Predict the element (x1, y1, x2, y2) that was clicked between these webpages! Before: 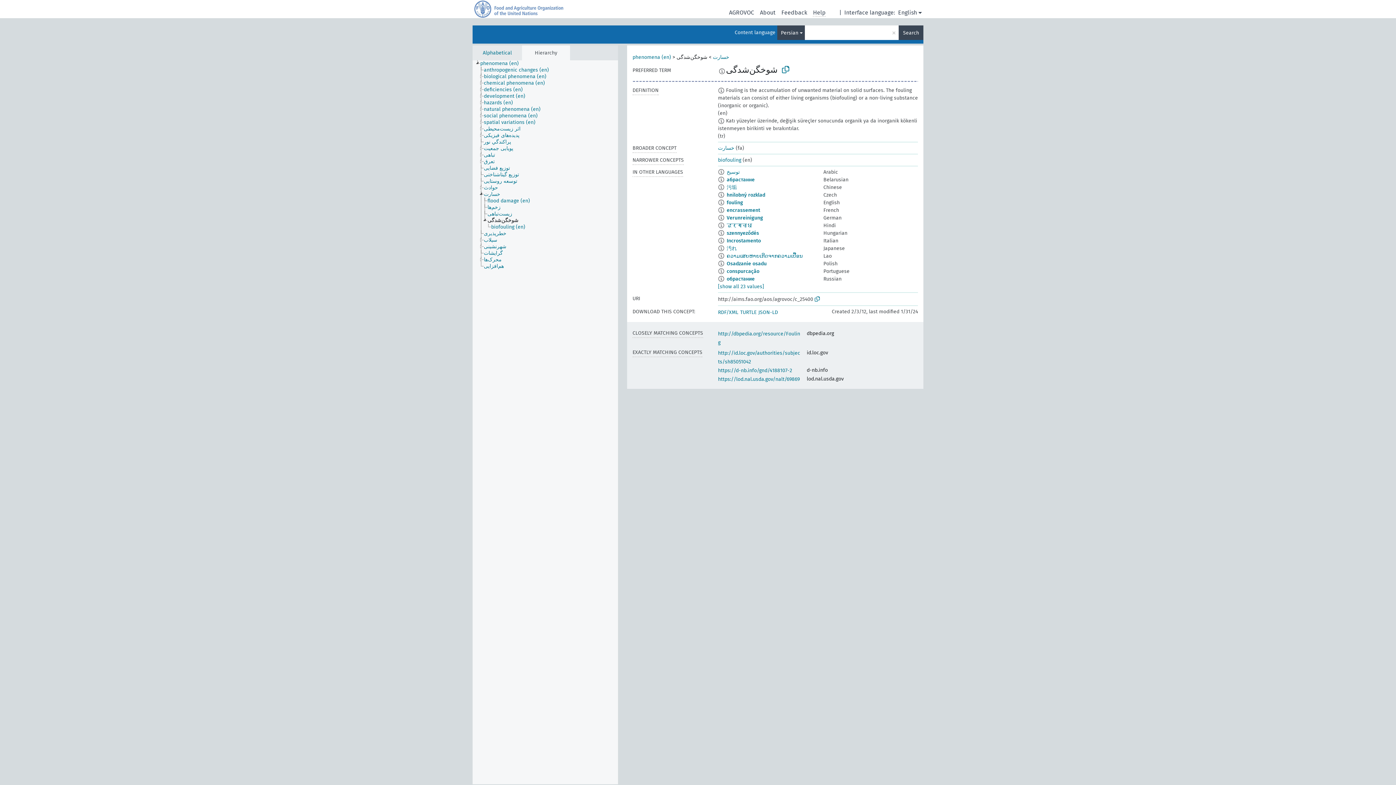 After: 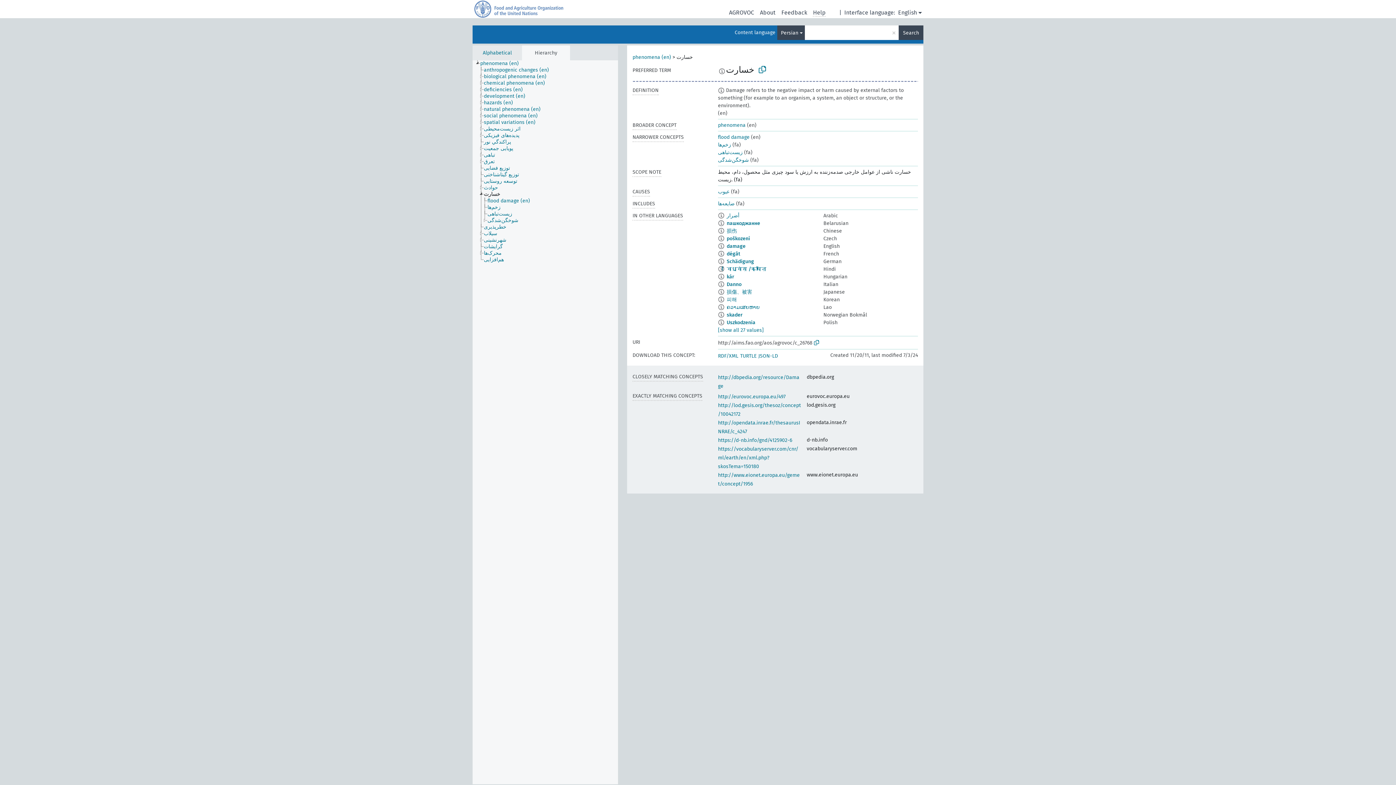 Action: label: خسارت bbox: (718, 145, 734, 151)